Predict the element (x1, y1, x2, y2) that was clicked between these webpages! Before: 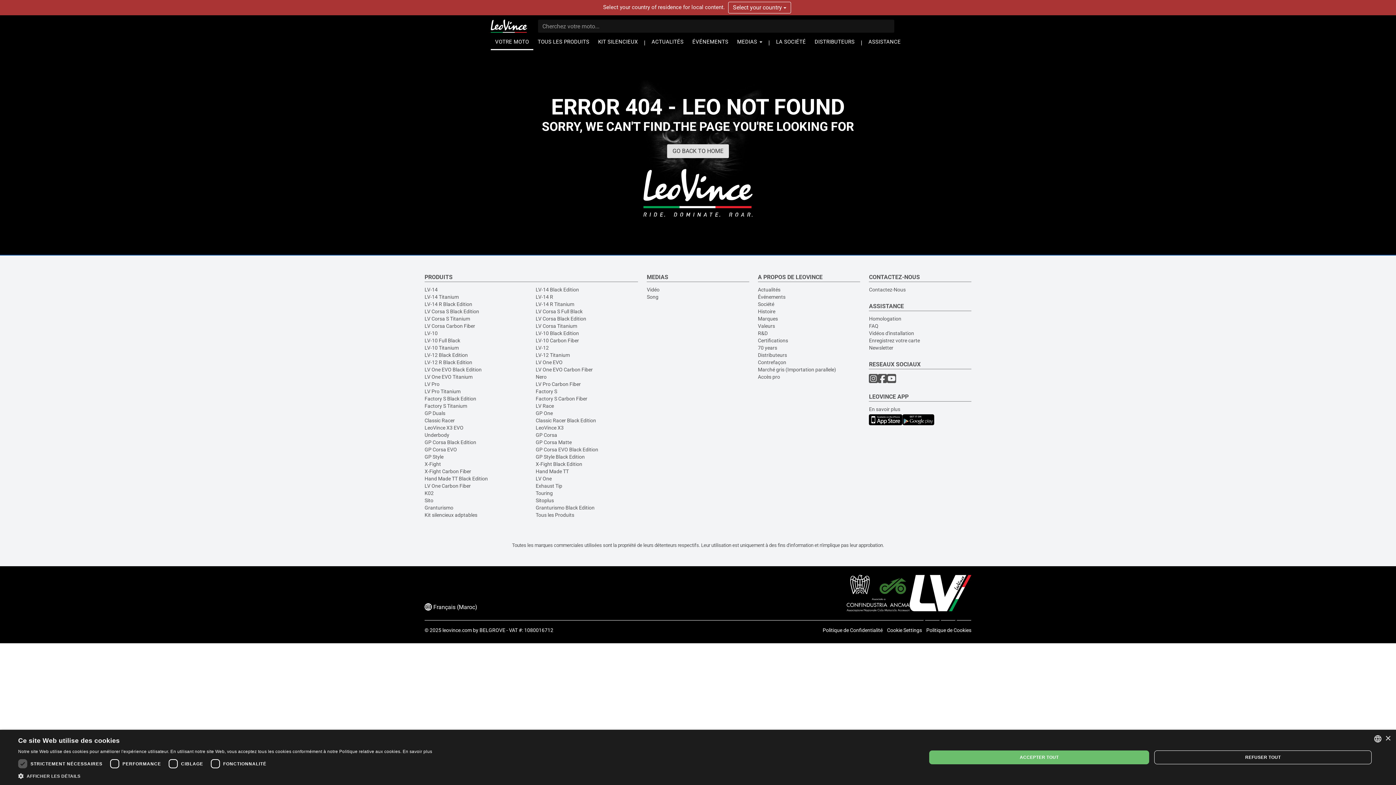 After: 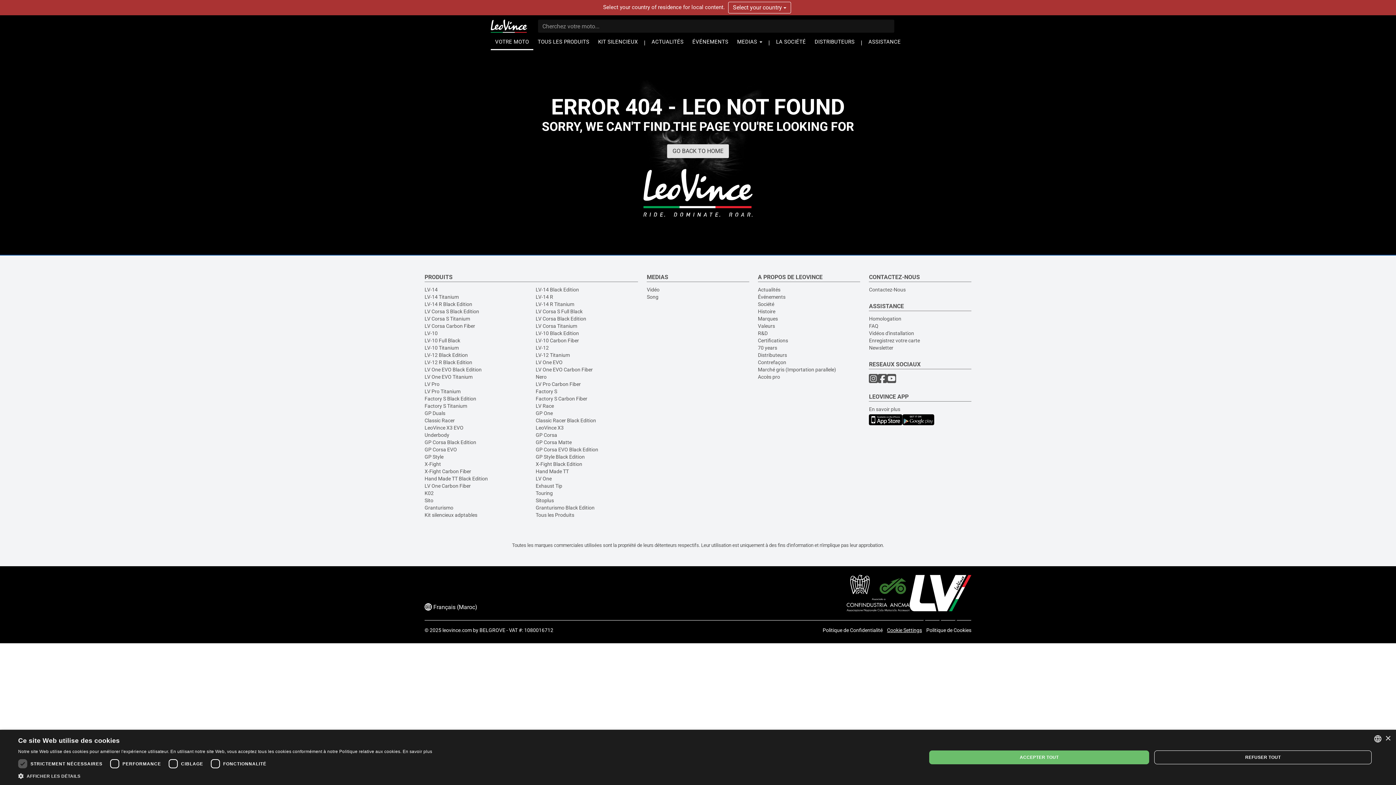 Action: bbox: (887, 627, 922, 633) label: Cookie Settings